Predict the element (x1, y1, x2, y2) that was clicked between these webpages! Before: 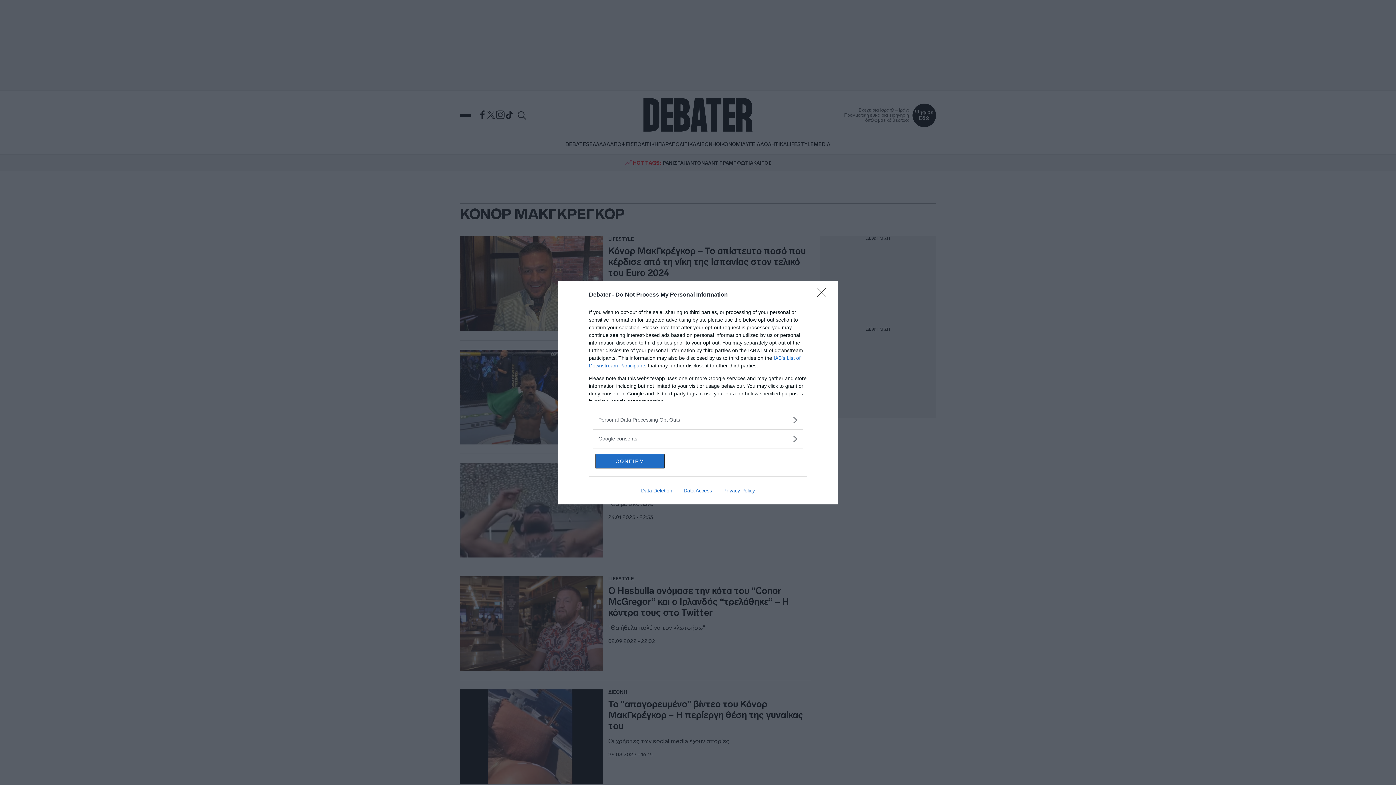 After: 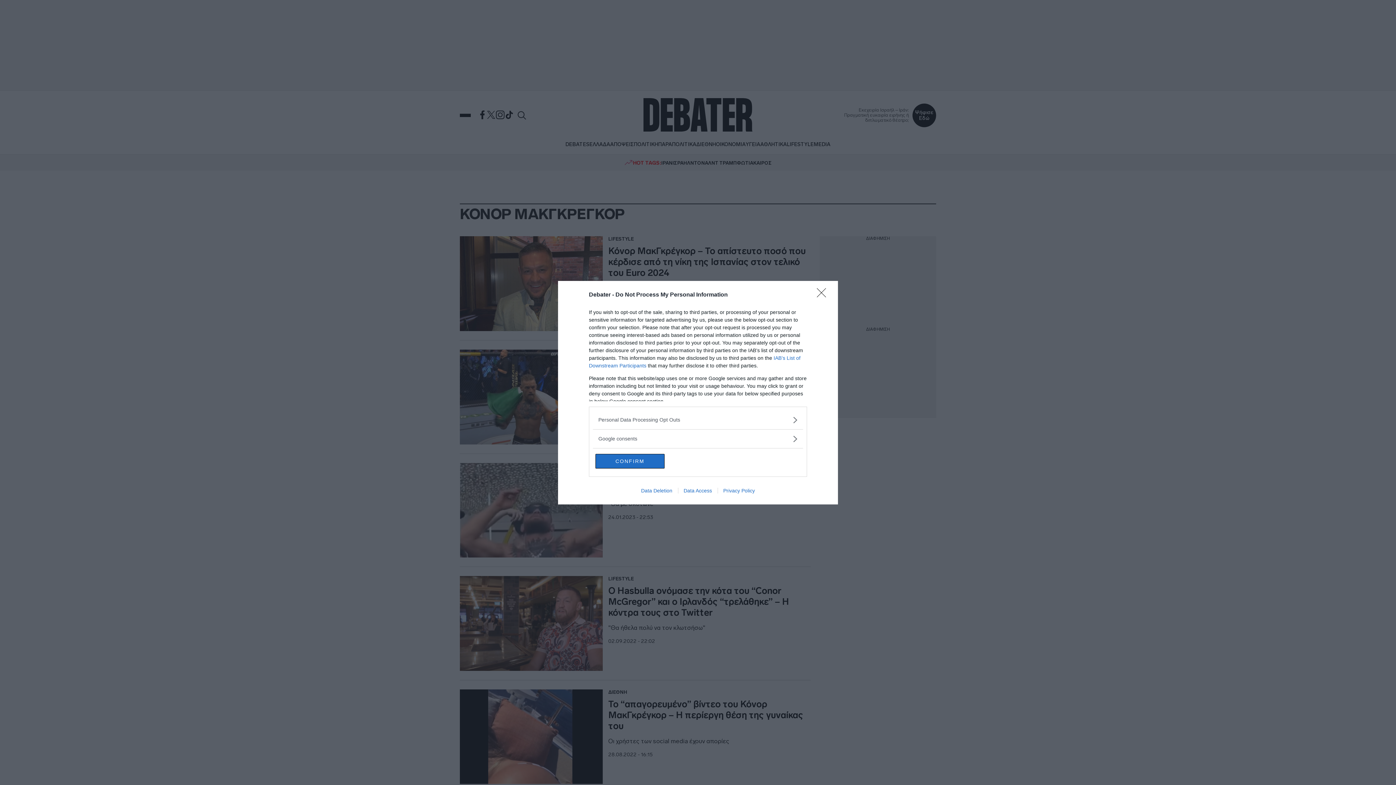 Action: bbox: (717, 487, 760, 493) label: Privacy Policy